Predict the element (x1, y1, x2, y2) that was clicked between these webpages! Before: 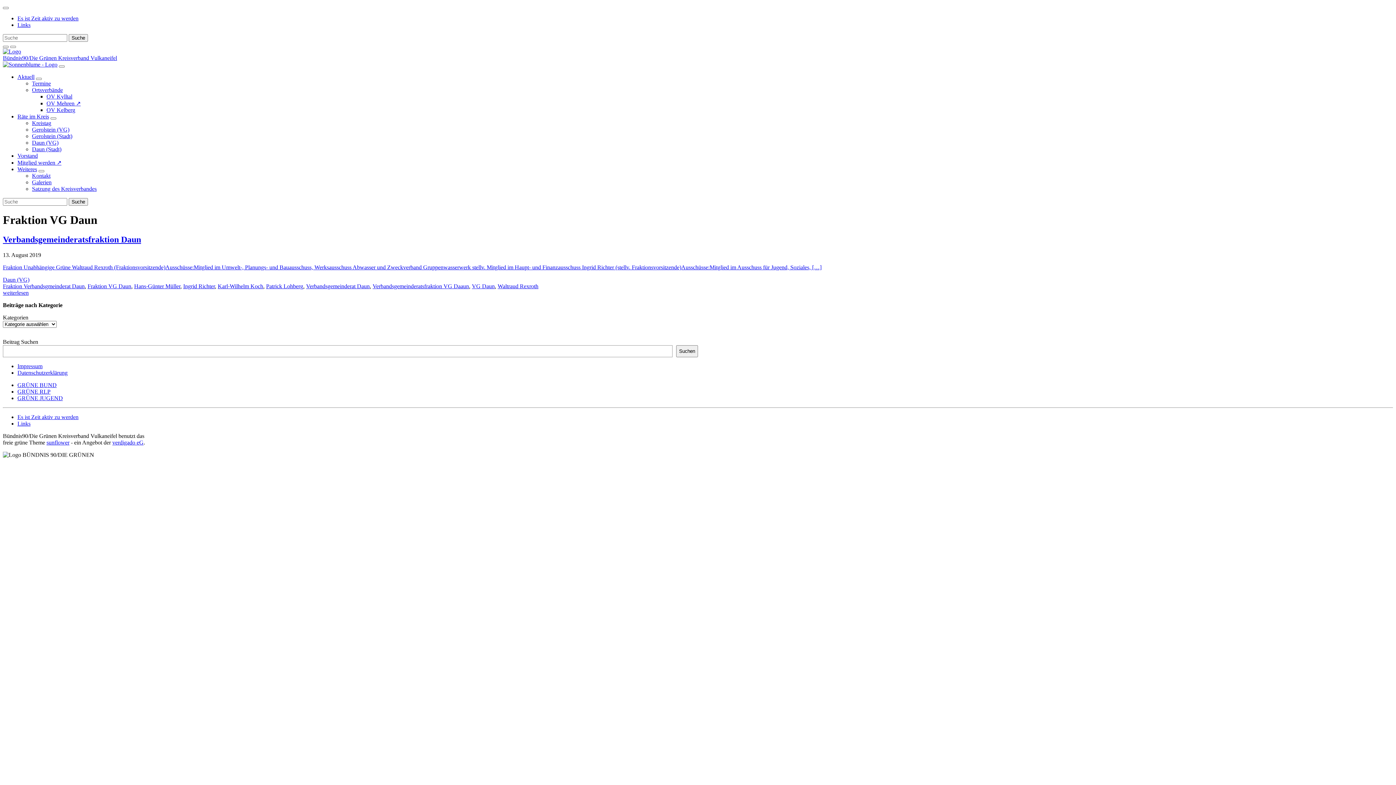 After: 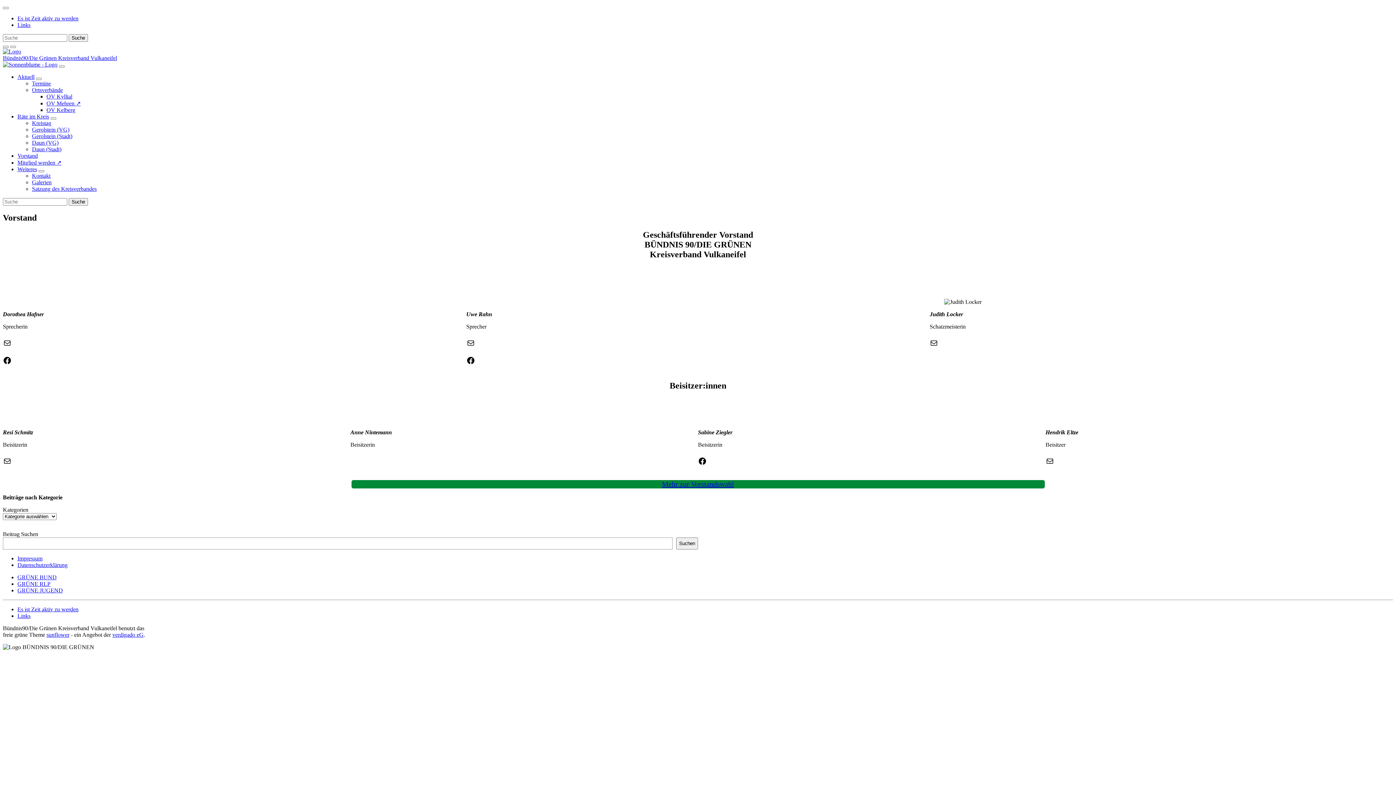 Action: label: Vorstand bbox: (17, 152, 37, 158)